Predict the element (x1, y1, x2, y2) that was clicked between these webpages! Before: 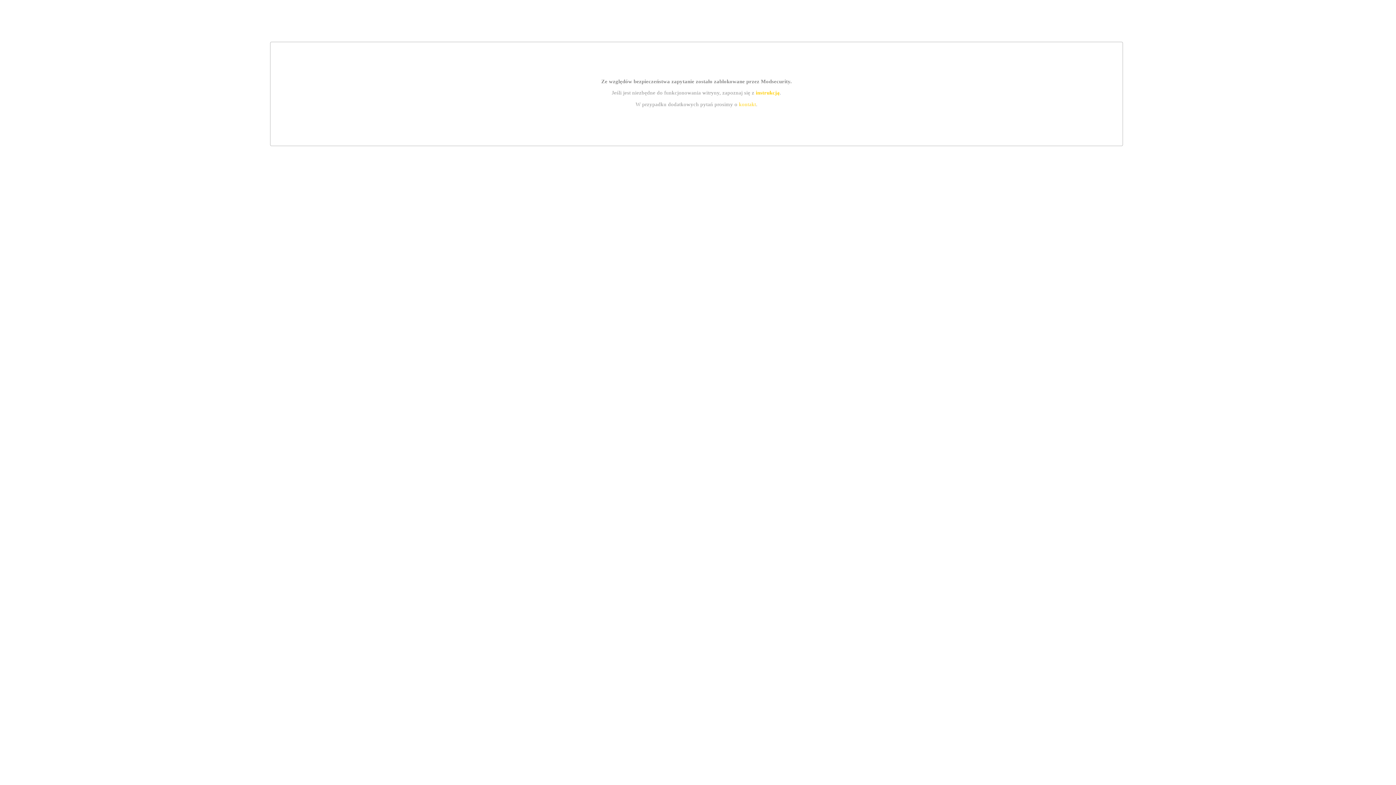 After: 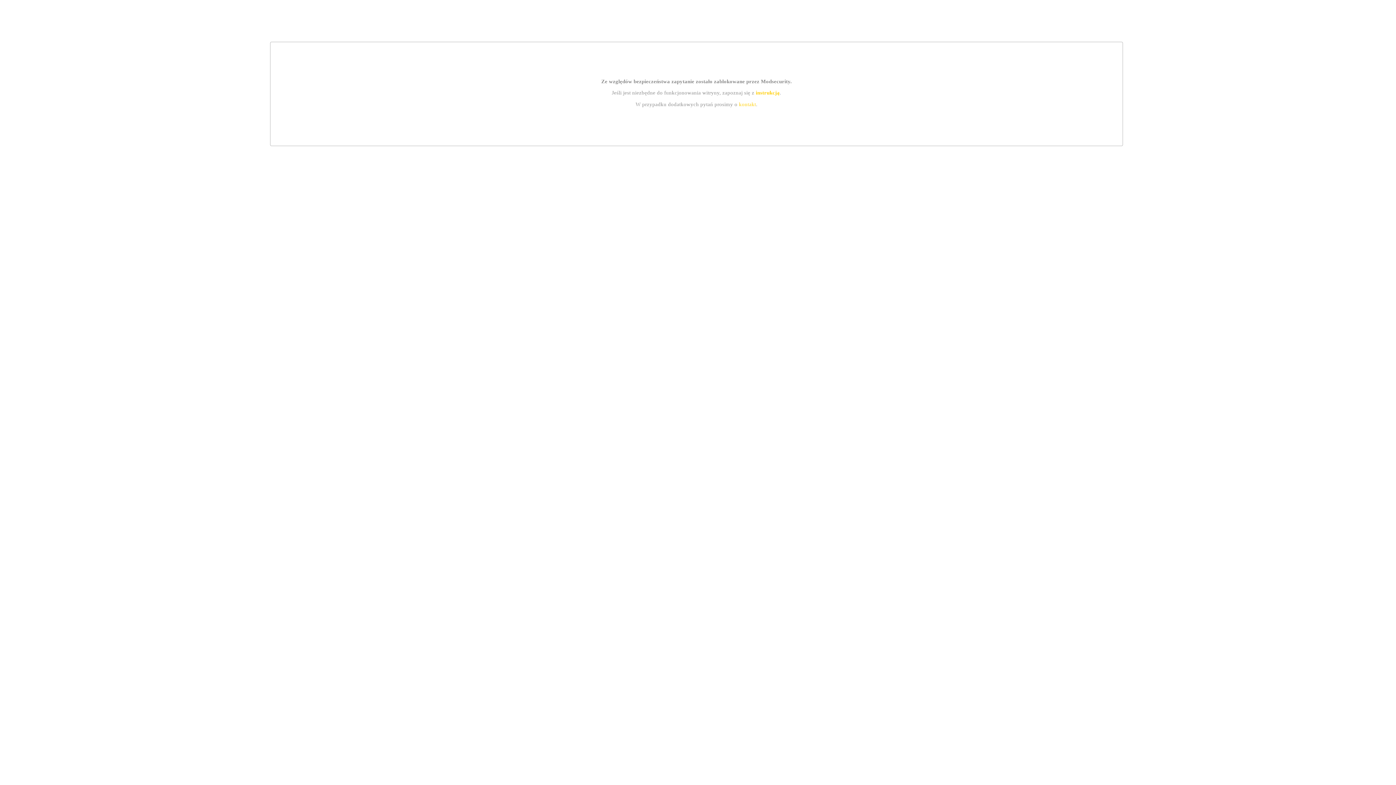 Action: label: kontakt bbox: (739, 101, 756, 107)